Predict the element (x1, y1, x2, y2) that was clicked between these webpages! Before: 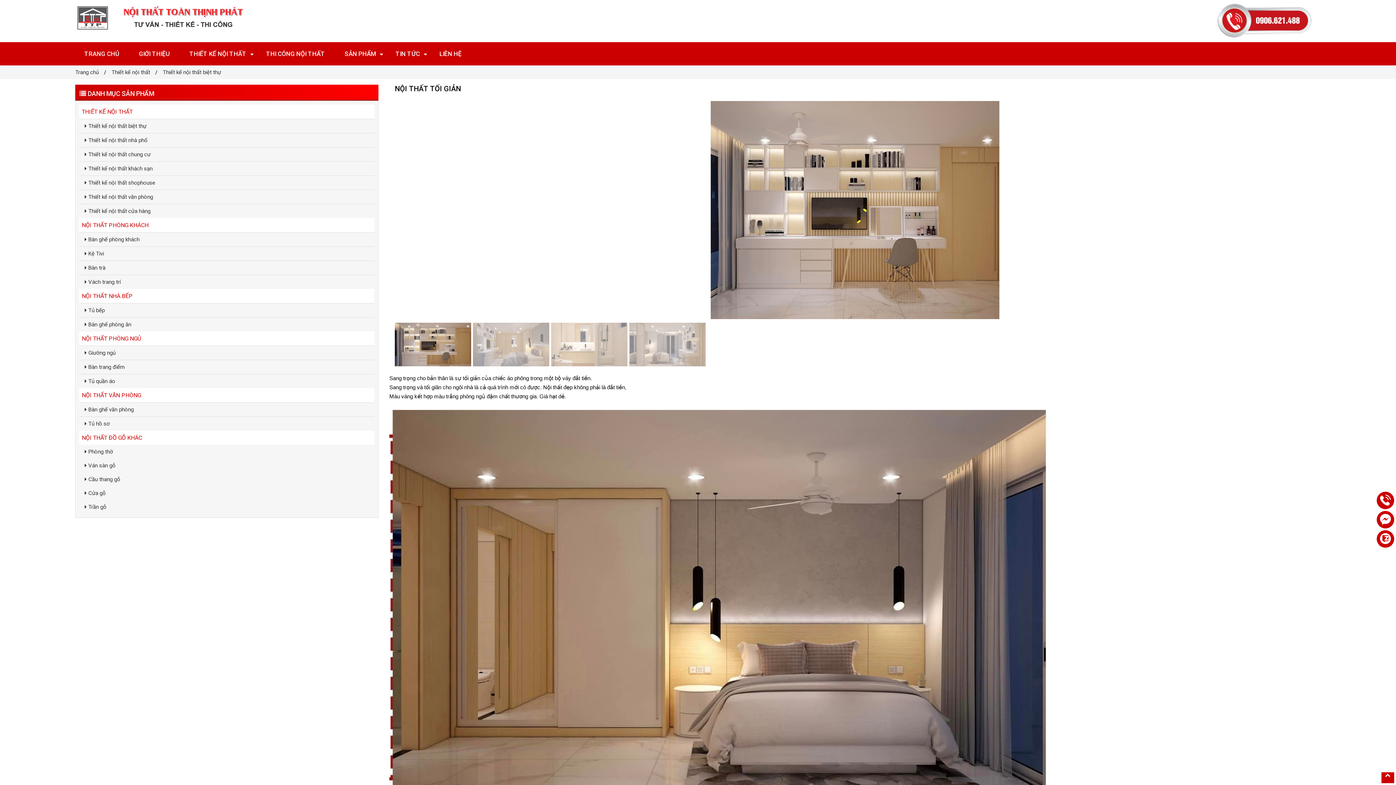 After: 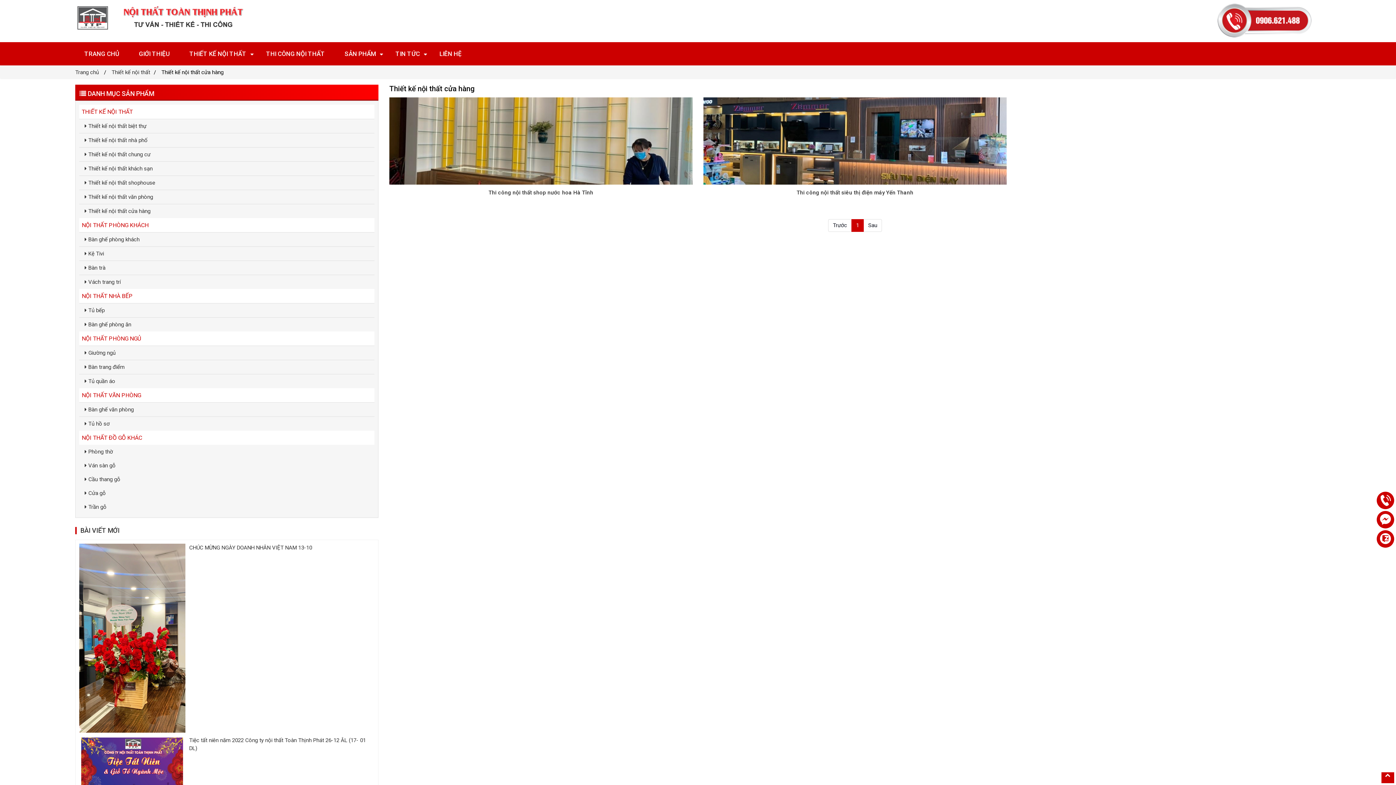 Action: label: Thiết kế nội thất cửa hàng bbox: (79, 204, 374, 218)